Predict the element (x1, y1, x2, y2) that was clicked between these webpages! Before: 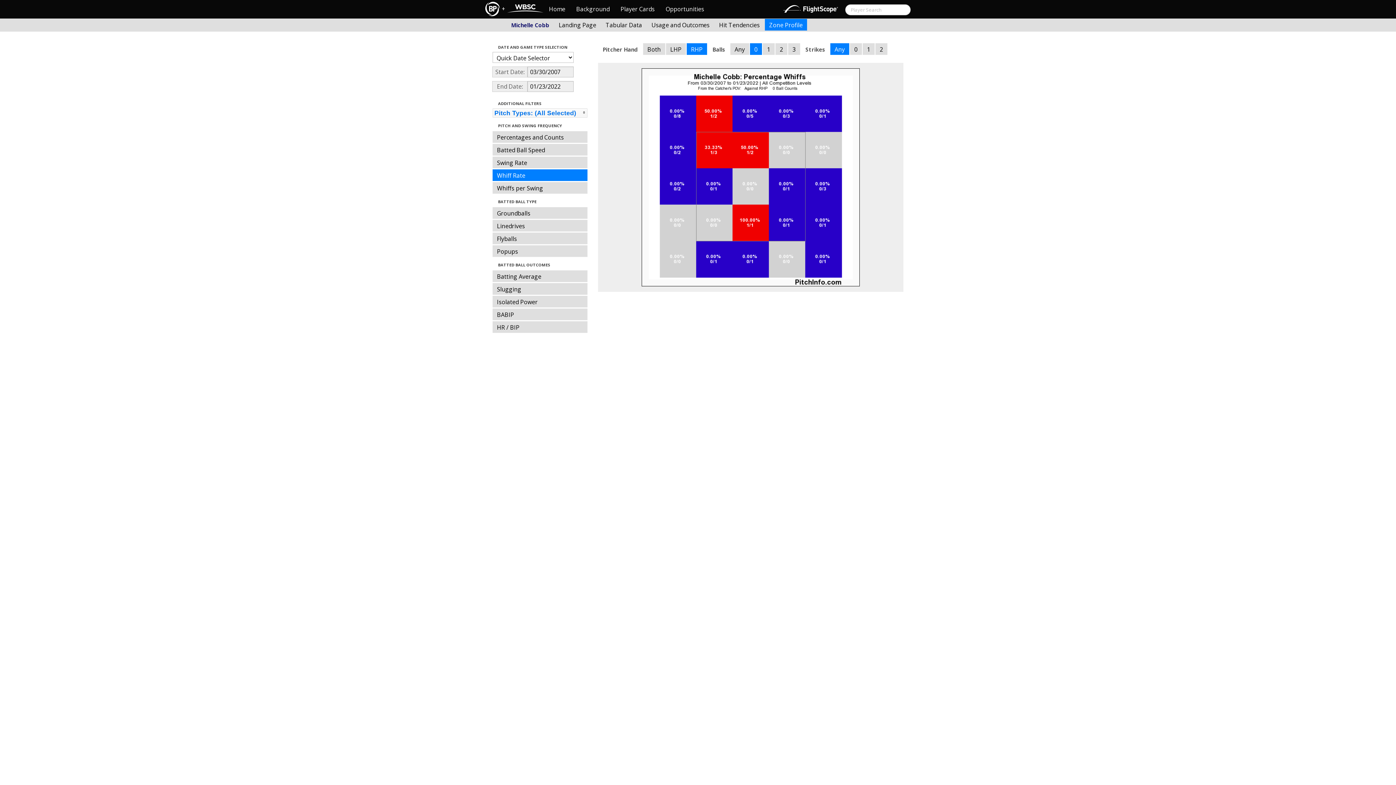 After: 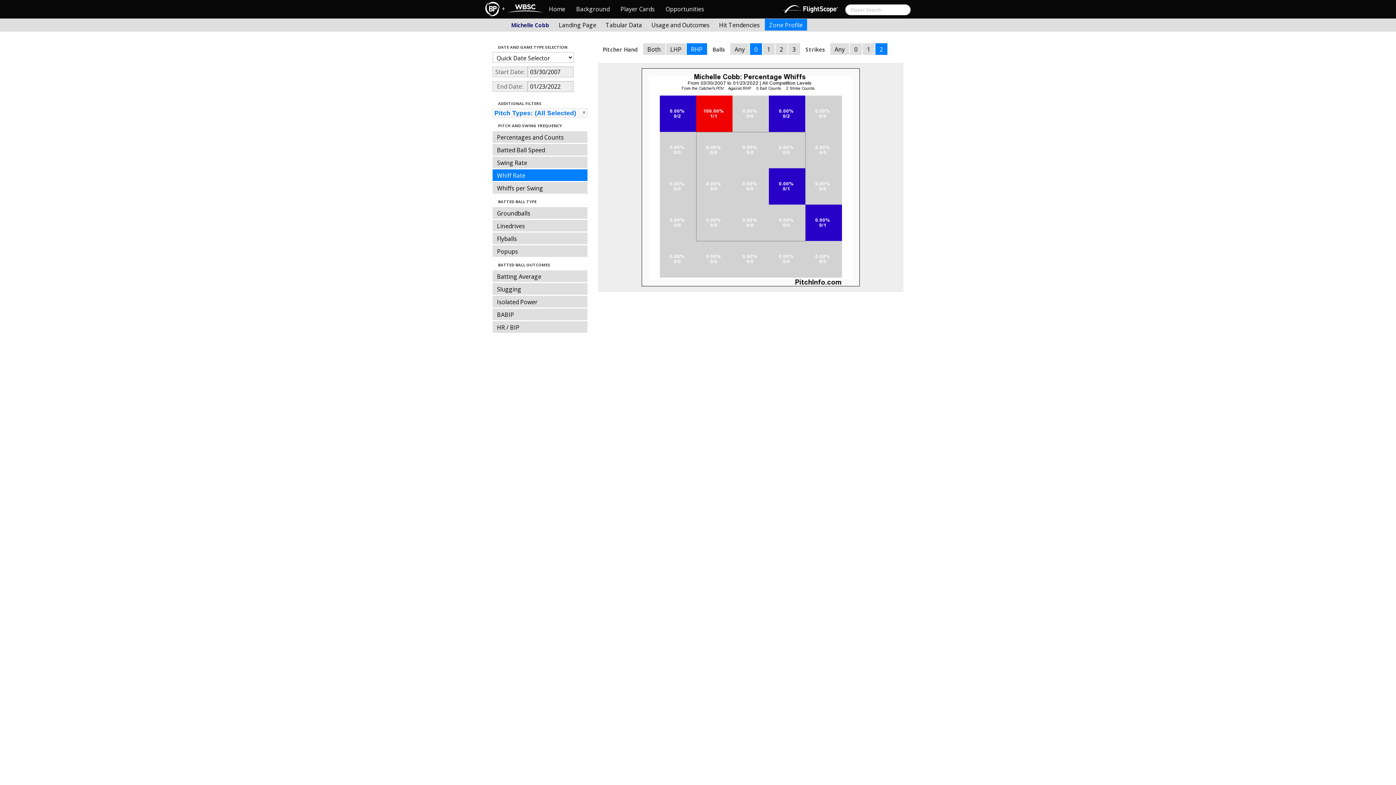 Action: label: 2 bbox: (875, 43, 887, 54)